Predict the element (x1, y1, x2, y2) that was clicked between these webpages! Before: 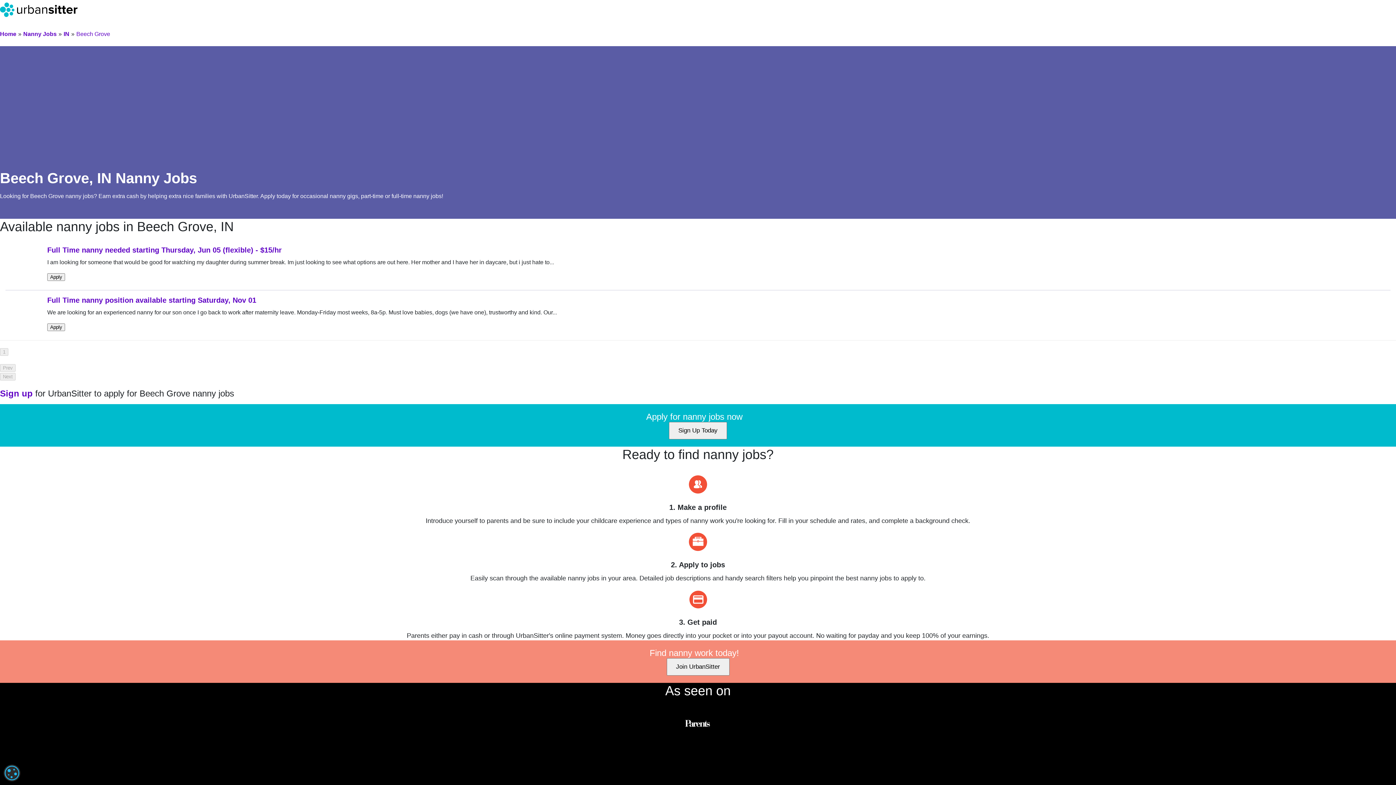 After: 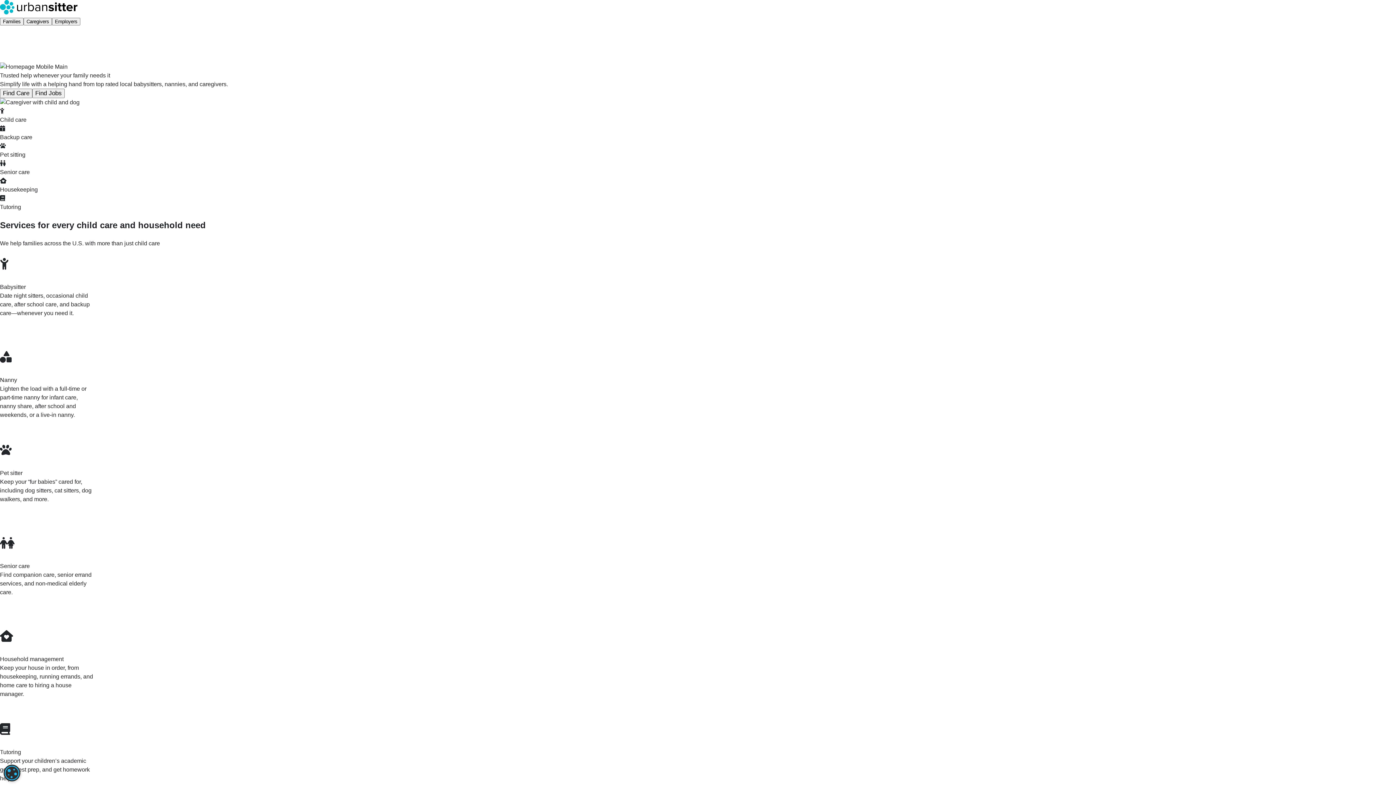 Action: label: Home bbox: (0, 30, 16, 37)